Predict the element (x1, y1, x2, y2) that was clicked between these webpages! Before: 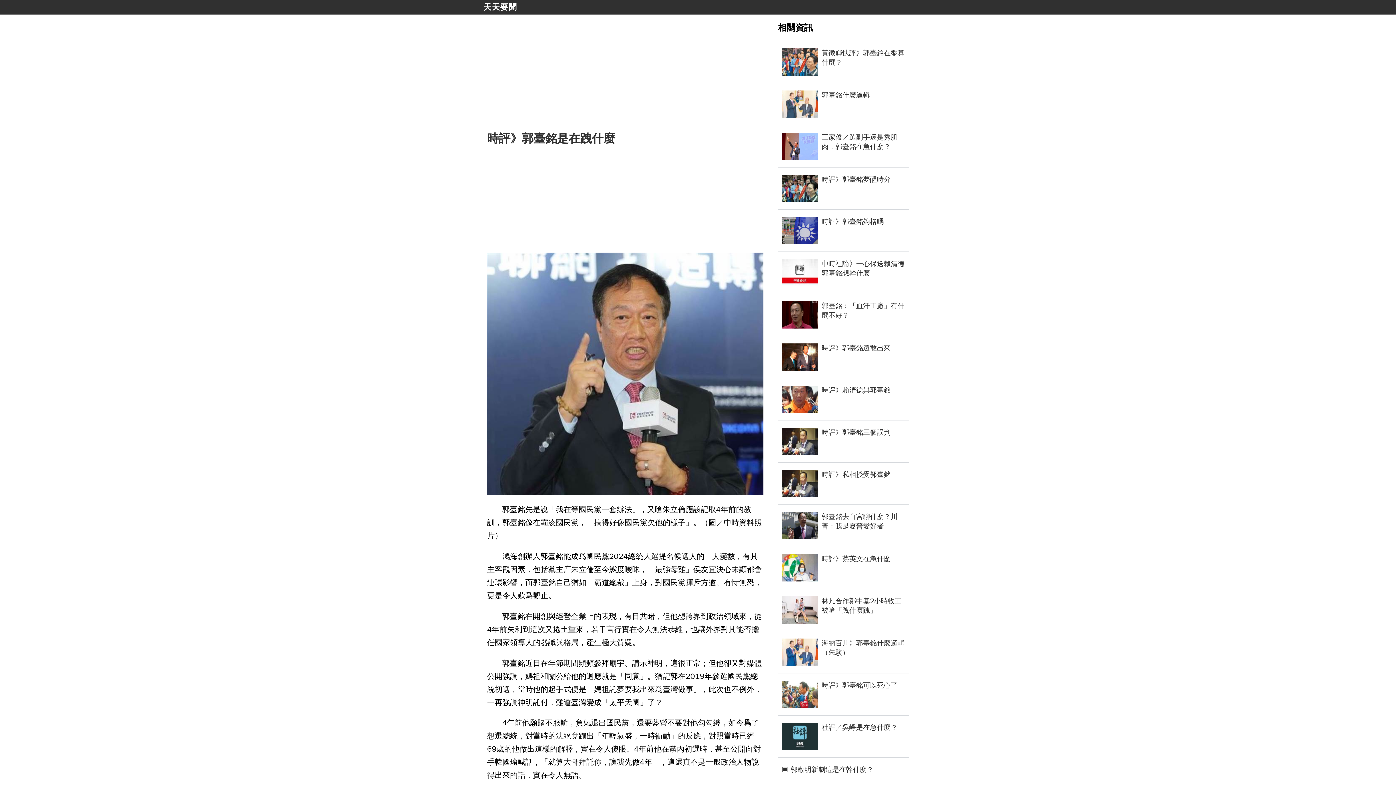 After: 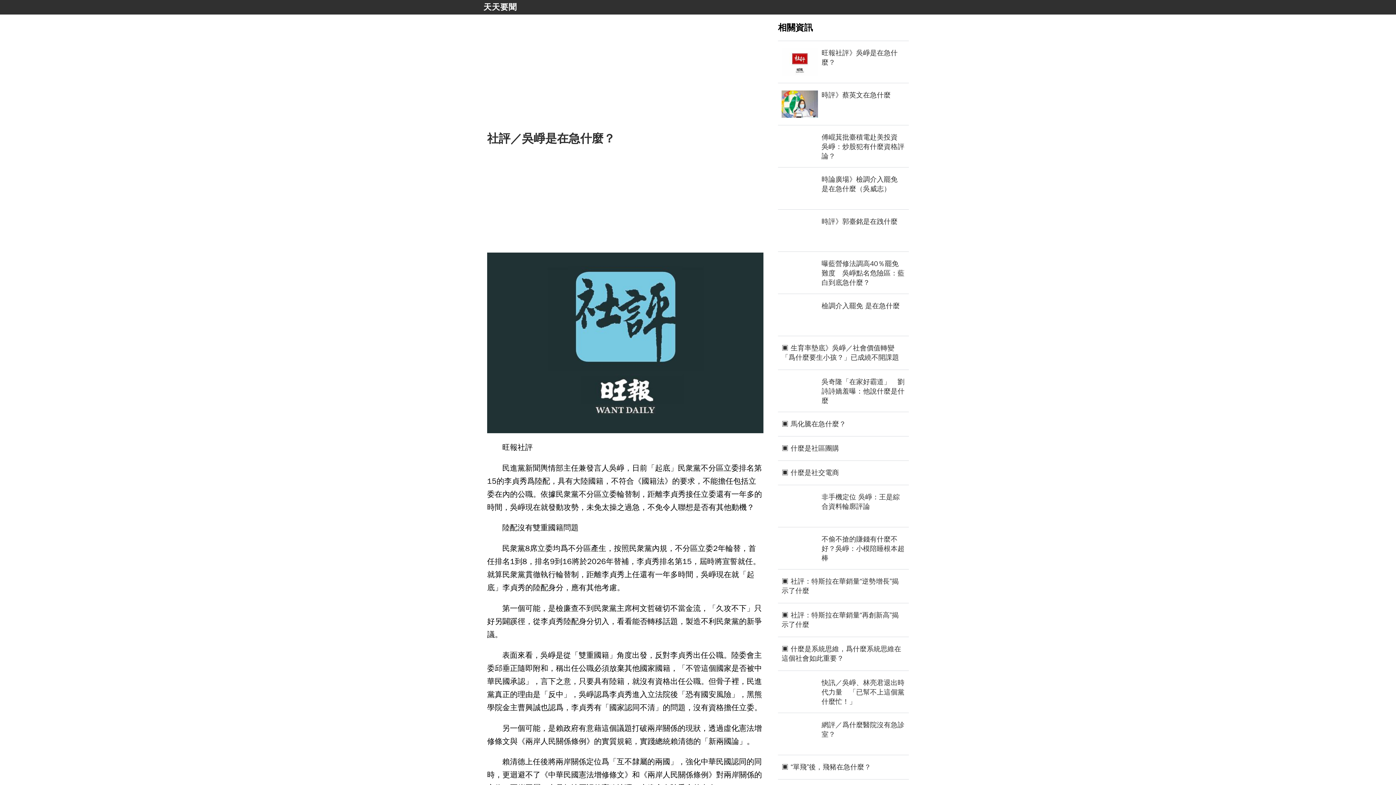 Action: label: 社評／吳崢是在急什麼？ bbox: (781, 723, 905, 750)